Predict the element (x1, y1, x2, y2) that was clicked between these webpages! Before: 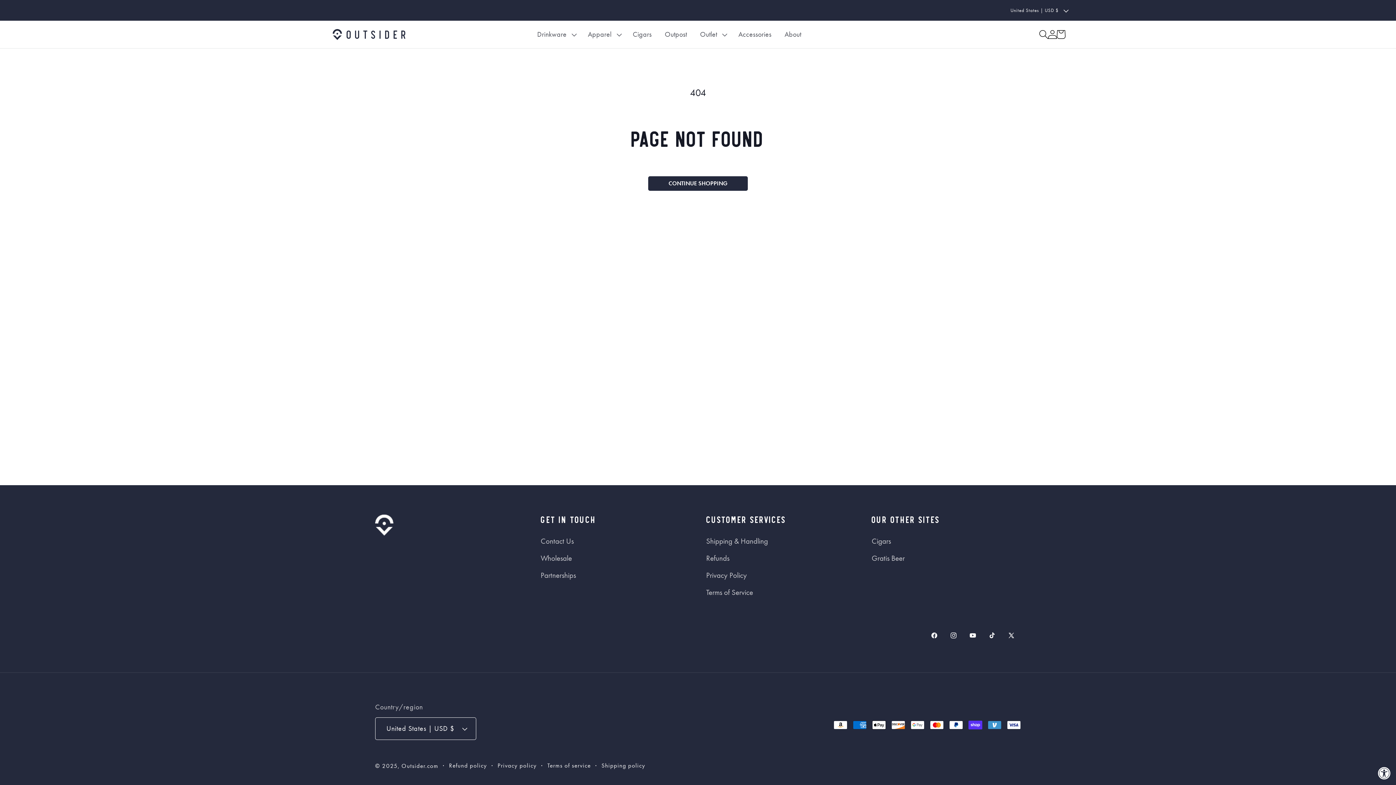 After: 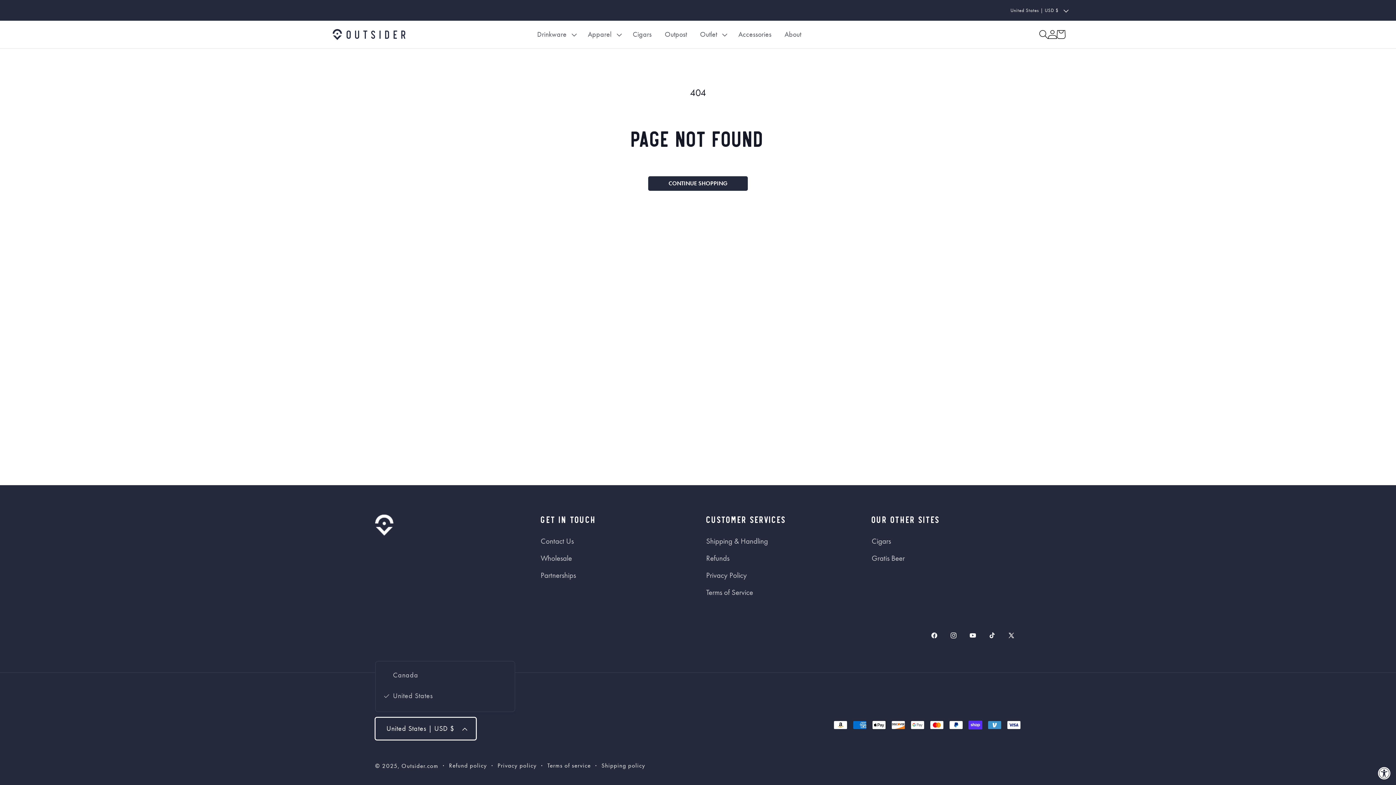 Action: bbox: (375, 717, 476, 740) label: United States | USD $